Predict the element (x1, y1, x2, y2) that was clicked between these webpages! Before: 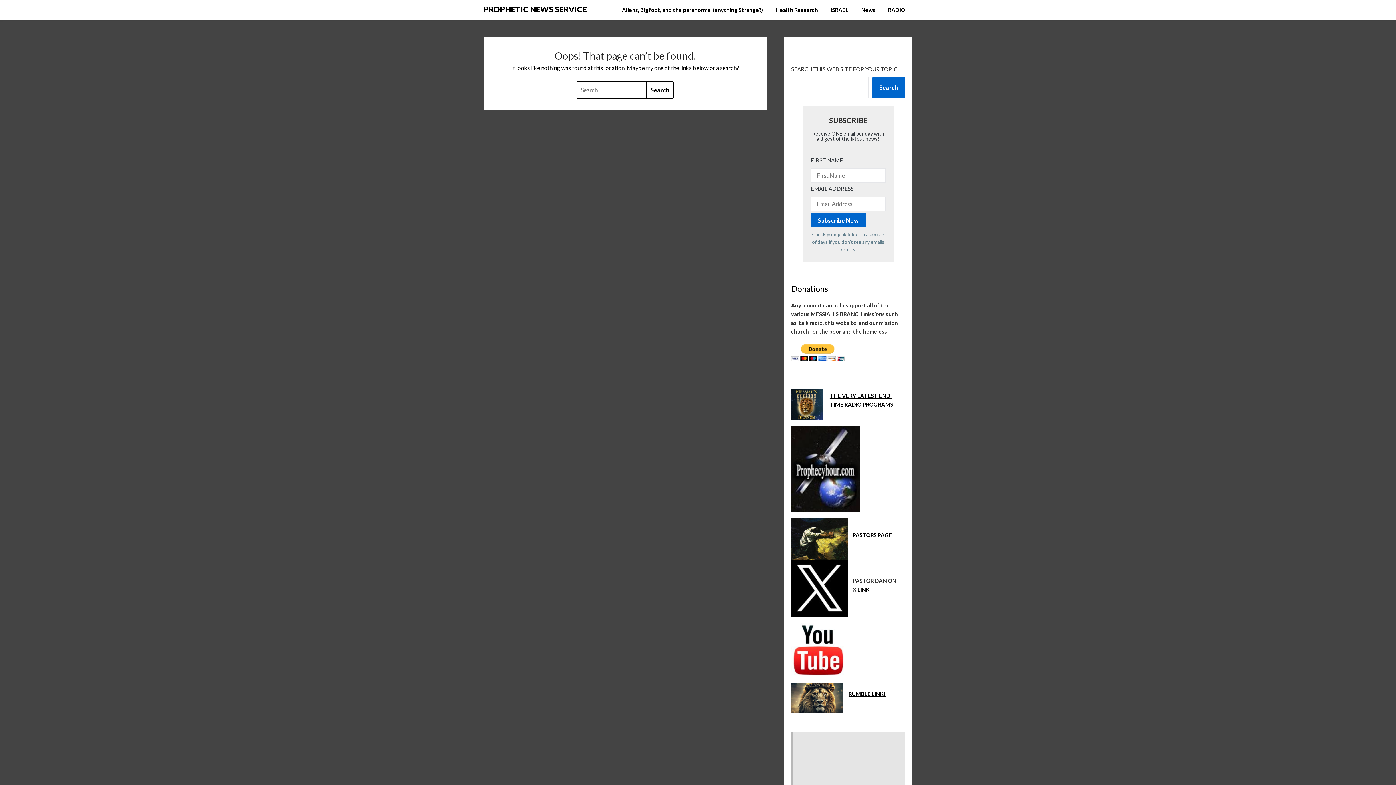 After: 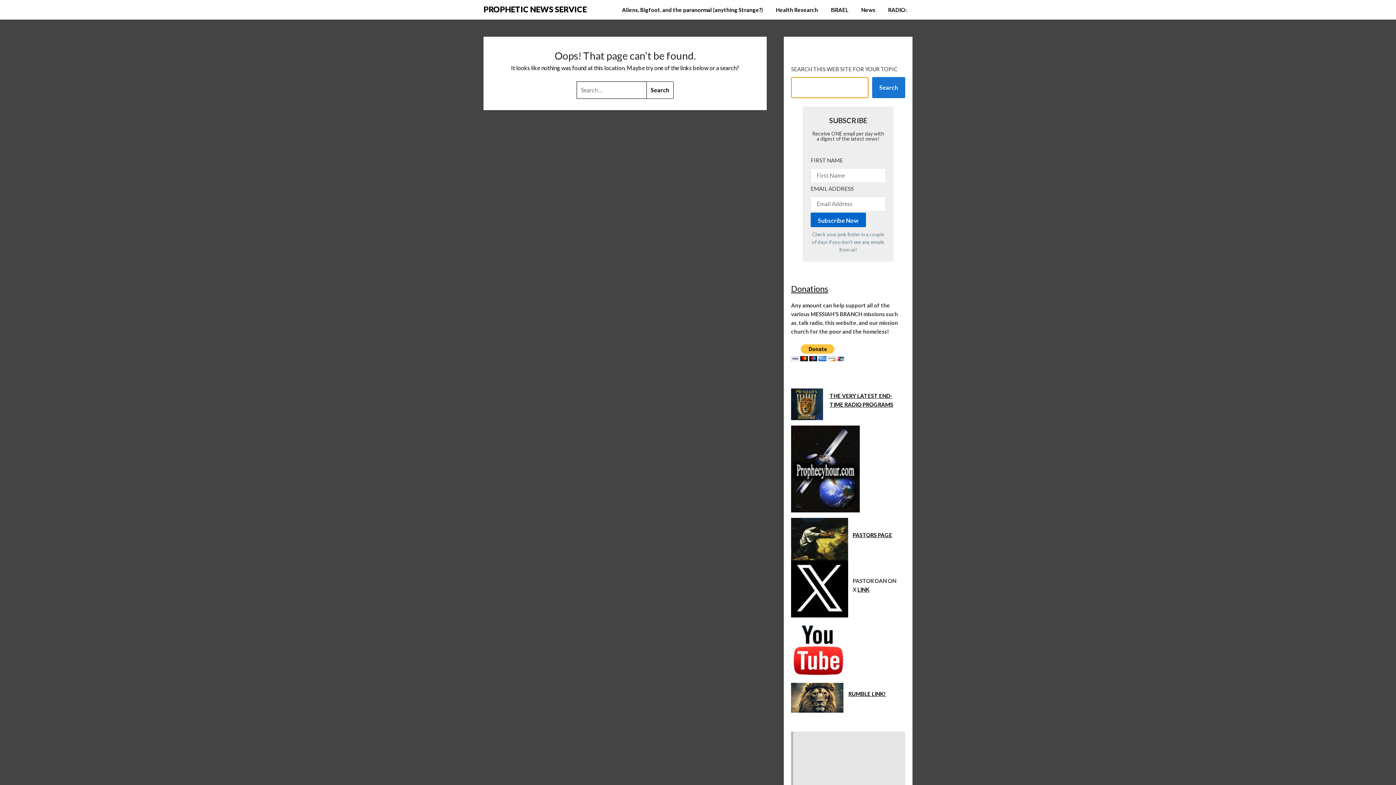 Action: bbox: (872, 77, 905, 98) label: Search